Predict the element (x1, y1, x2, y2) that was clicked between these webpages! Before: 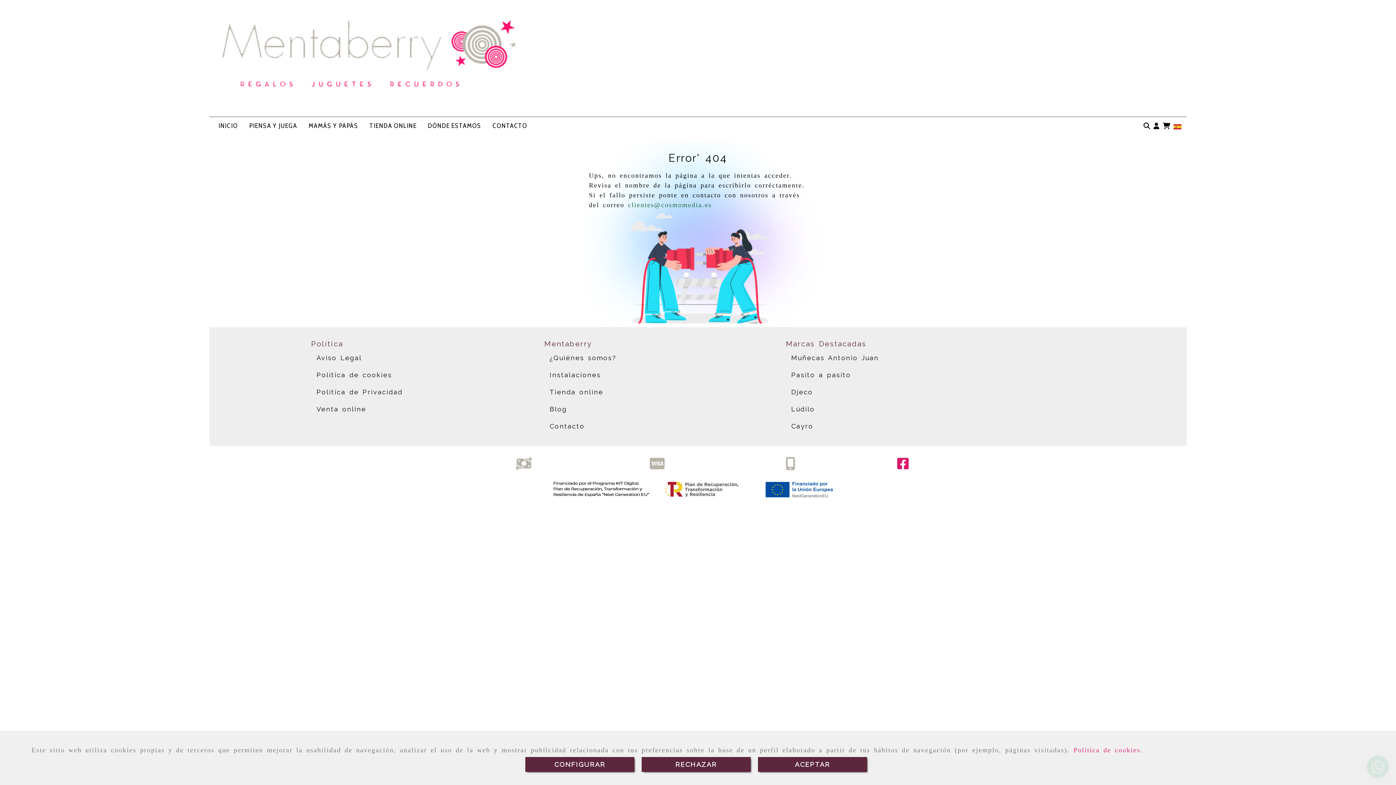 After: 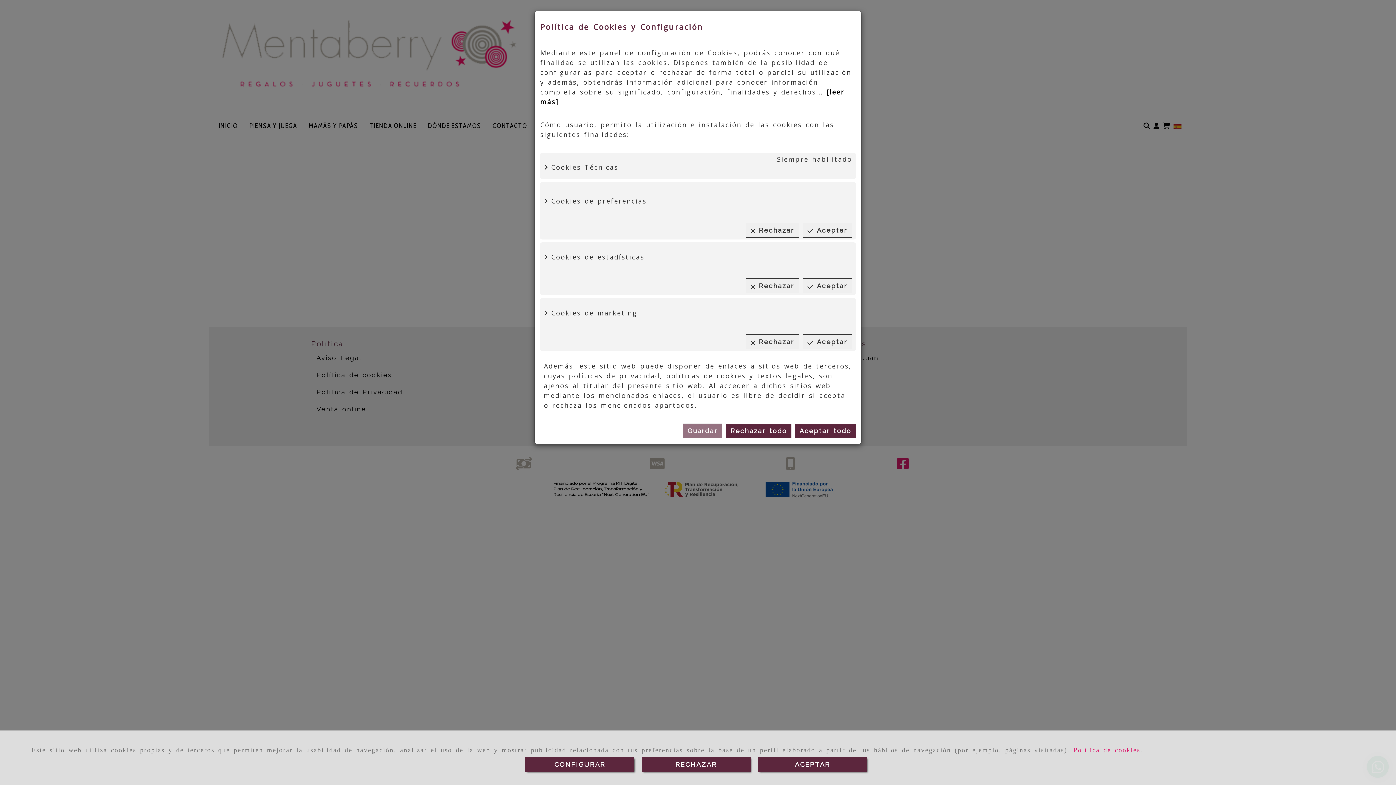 Action: label: CONFIGURAR bbox: (525, 757, 634, 772)